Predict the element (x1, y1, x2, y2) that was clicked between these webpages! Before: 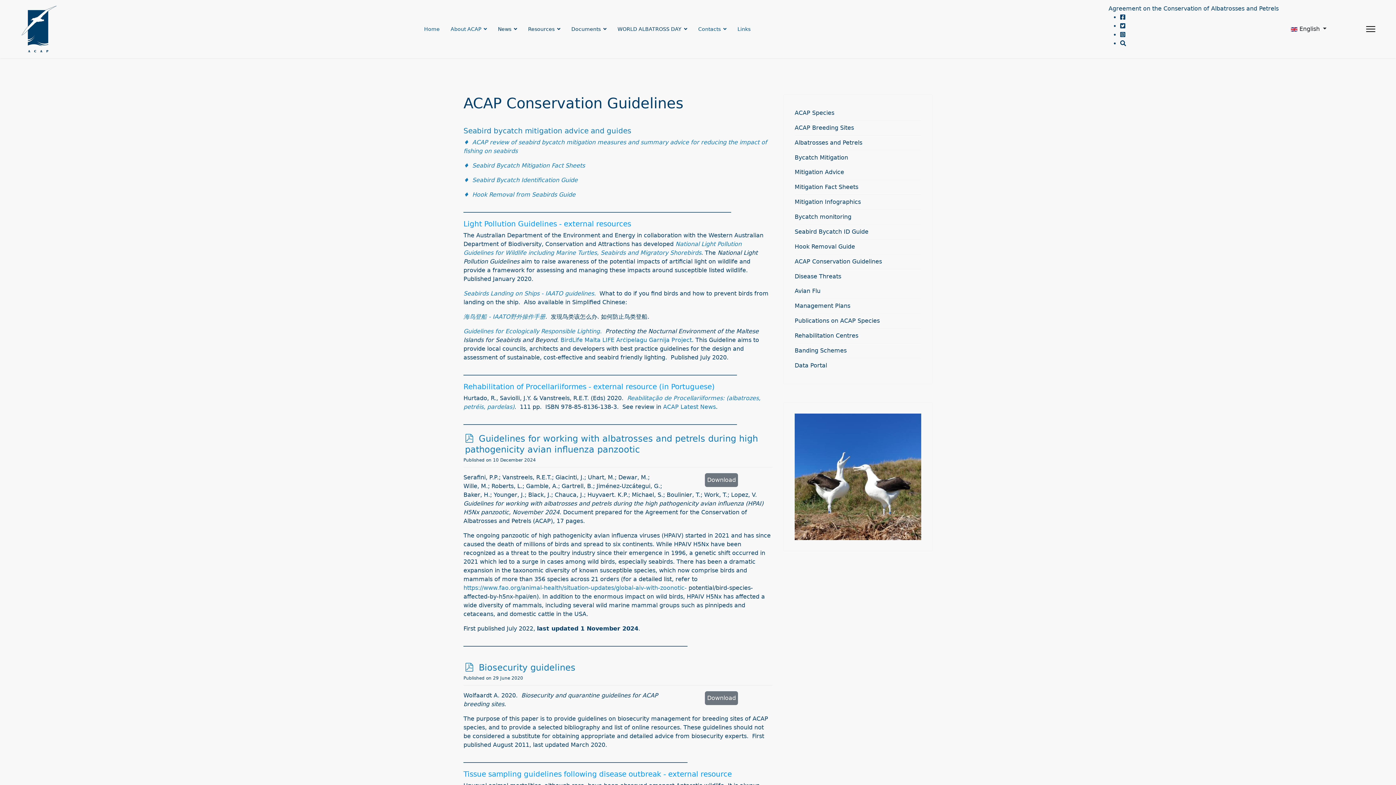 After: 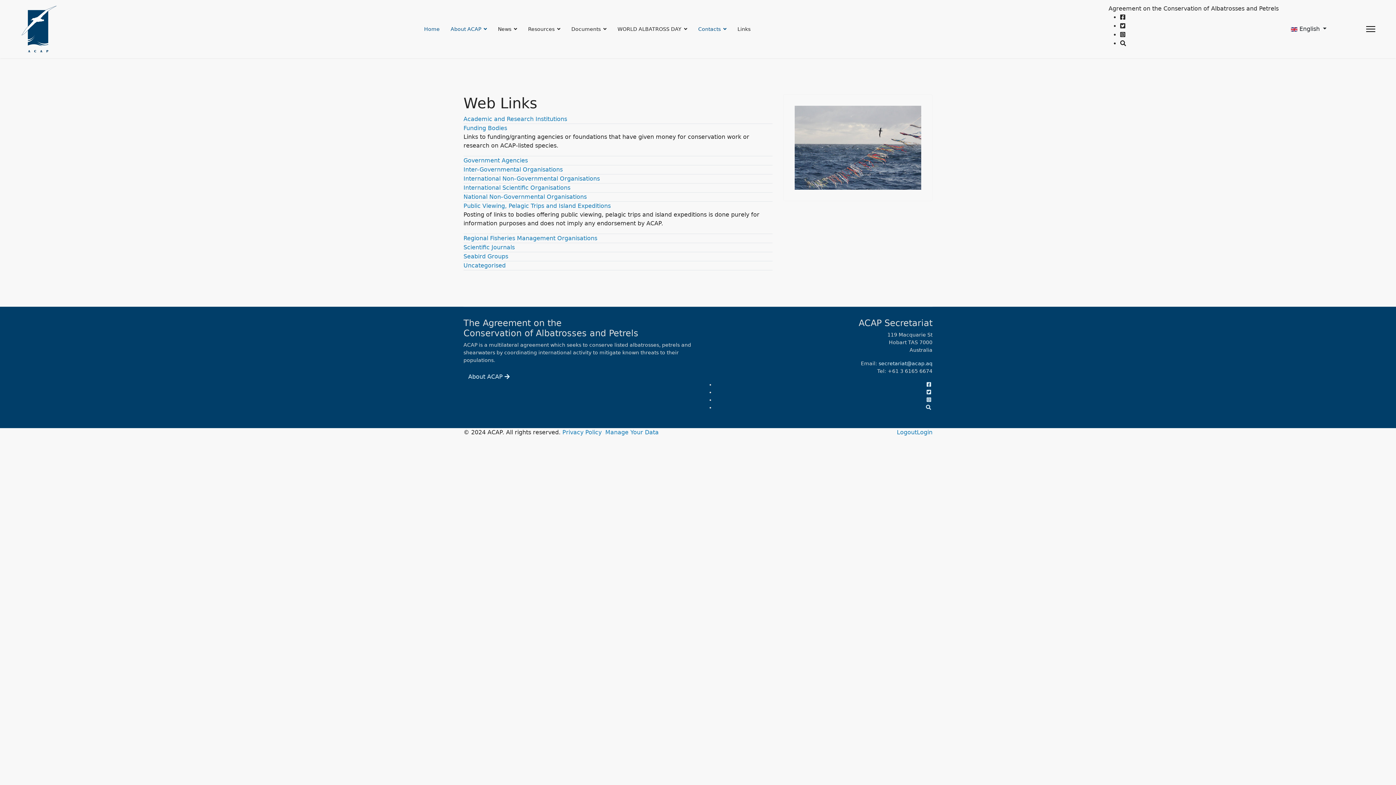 Action: bbox: (732, 0, 750, 58) label: Links